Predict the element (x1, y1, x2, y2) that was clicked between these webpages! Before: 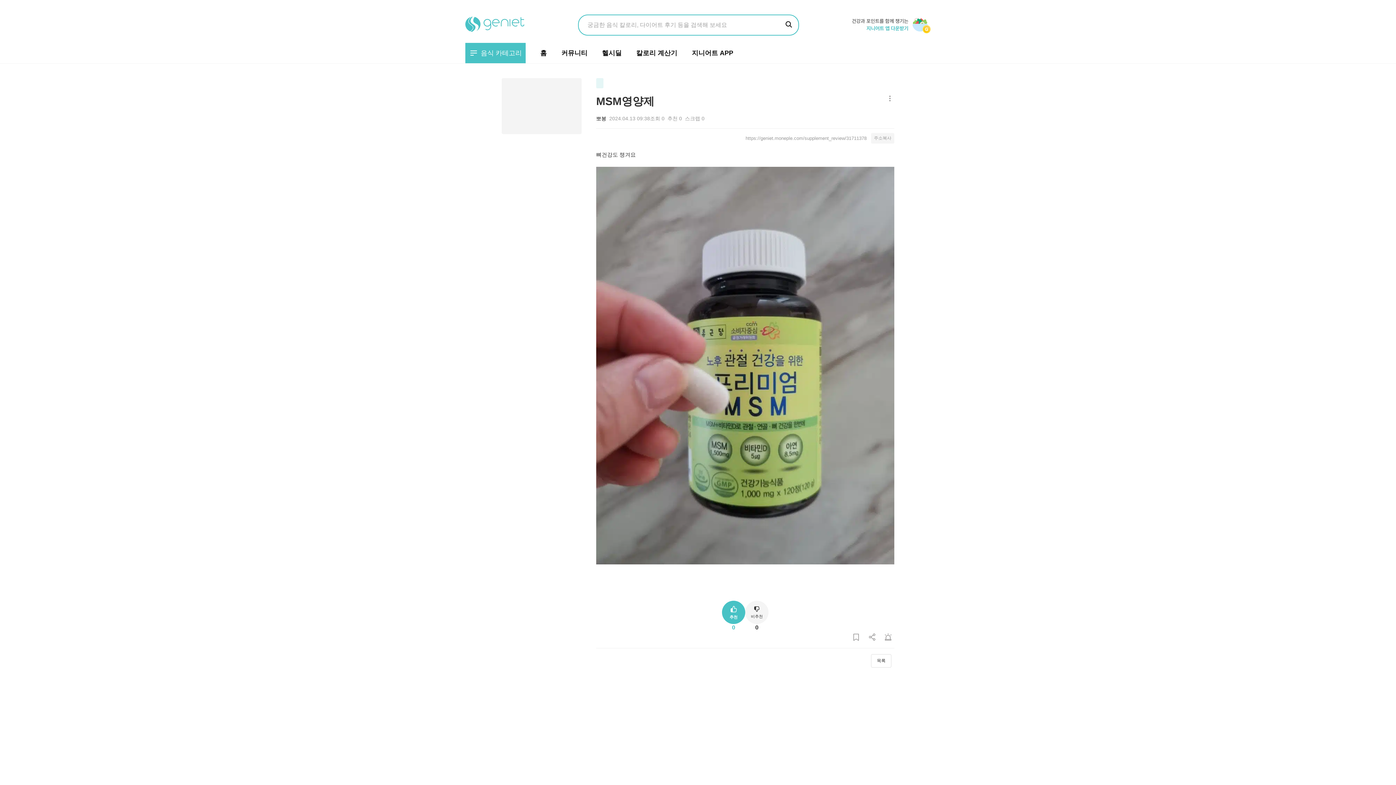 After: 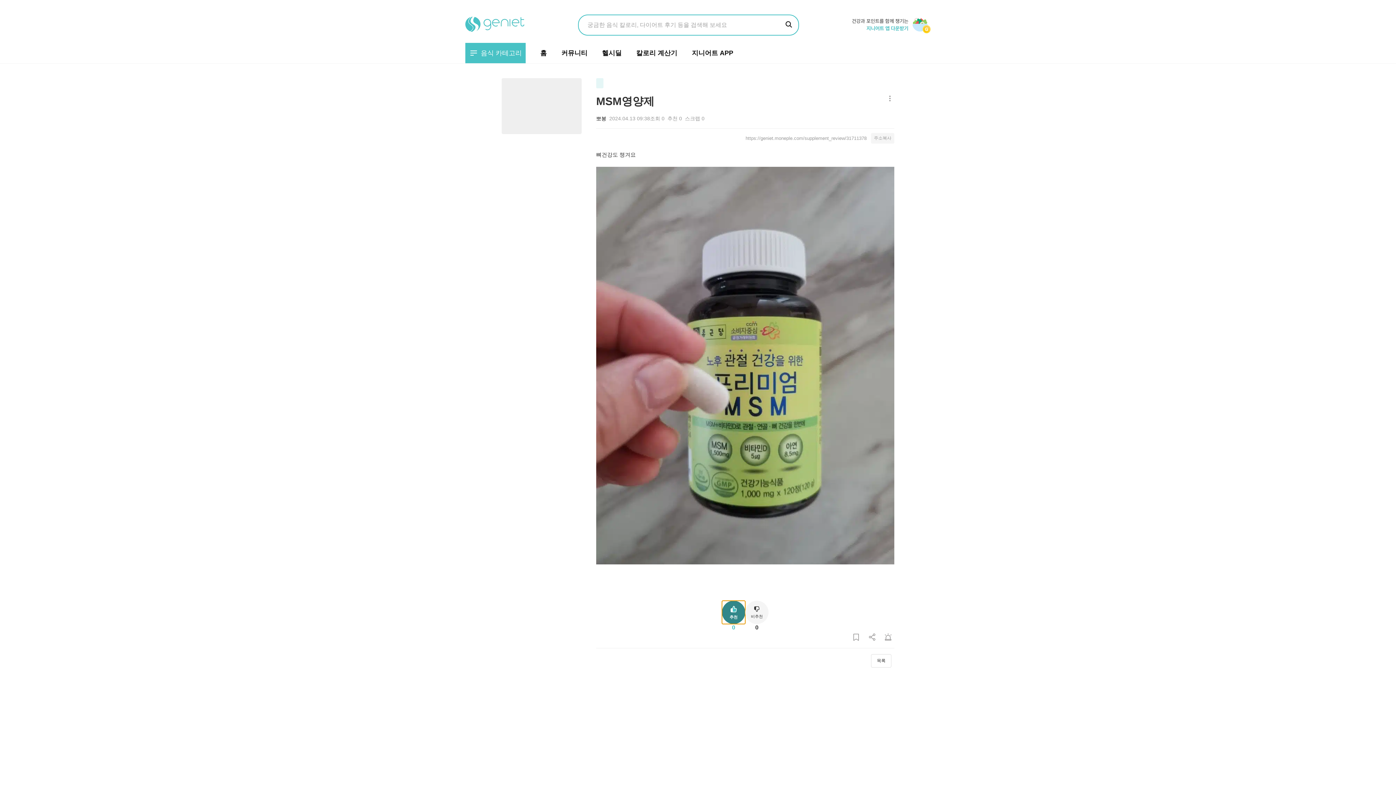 Action: label: 추천 bbox: (722, 601, 745, 624)